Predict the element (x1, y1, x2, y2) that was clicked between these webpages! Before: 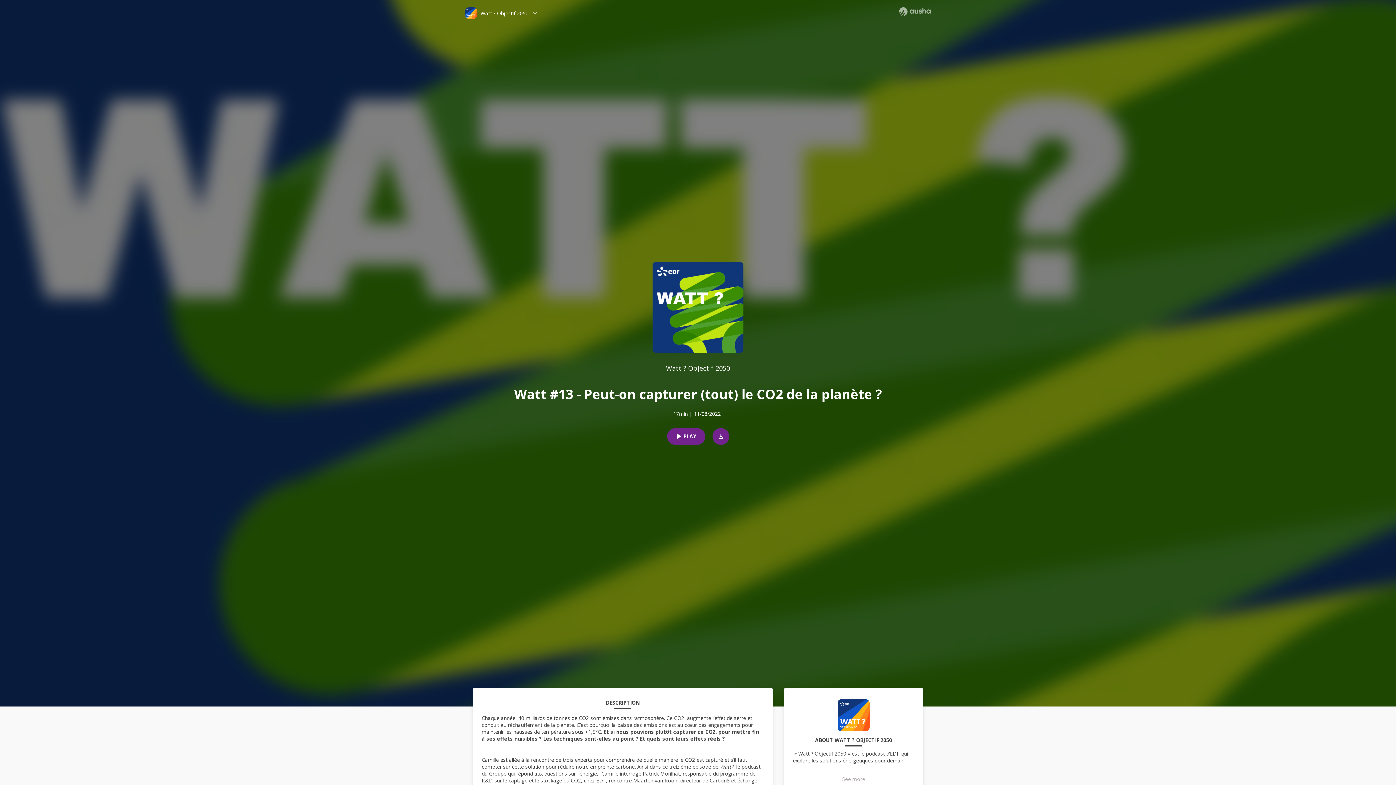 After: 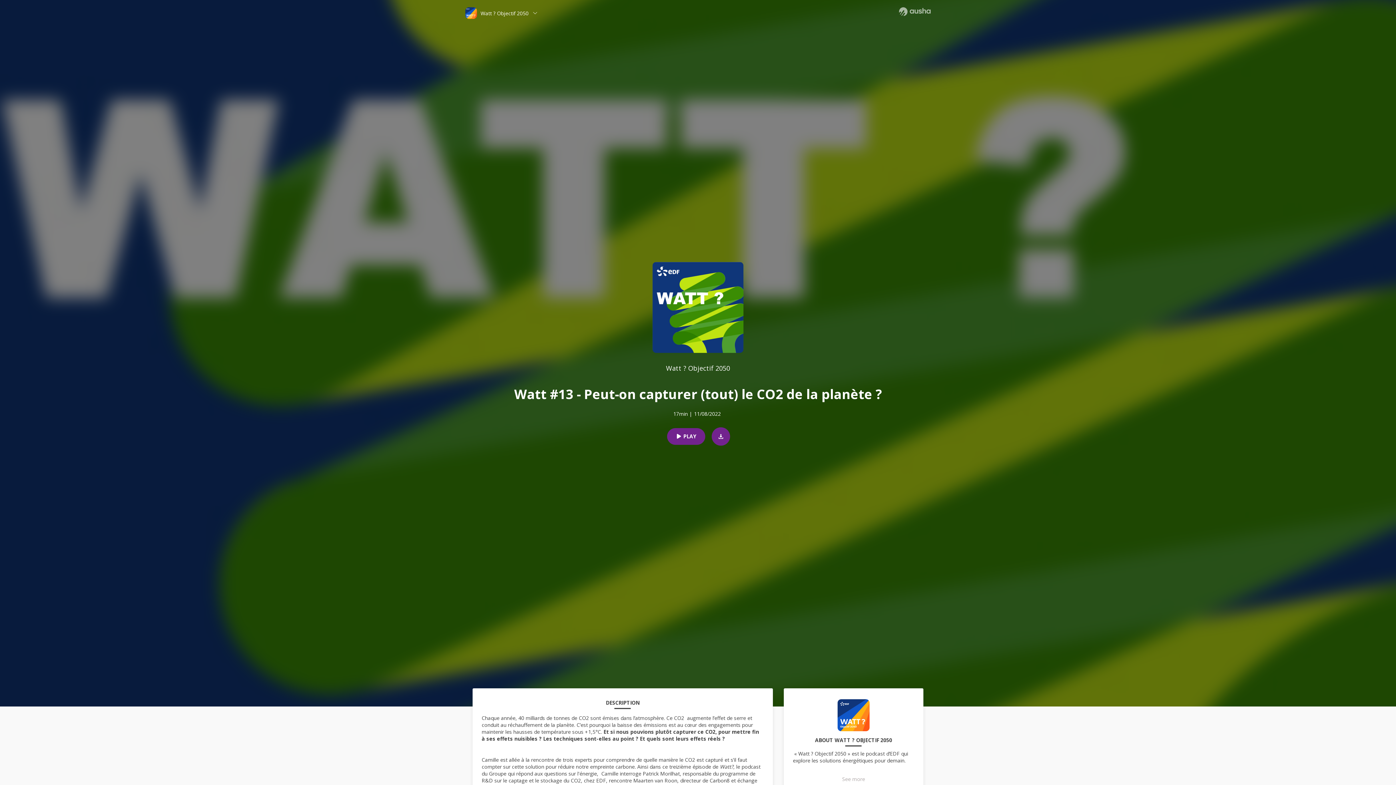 Action: bbox: (705, 428, 729, 444)